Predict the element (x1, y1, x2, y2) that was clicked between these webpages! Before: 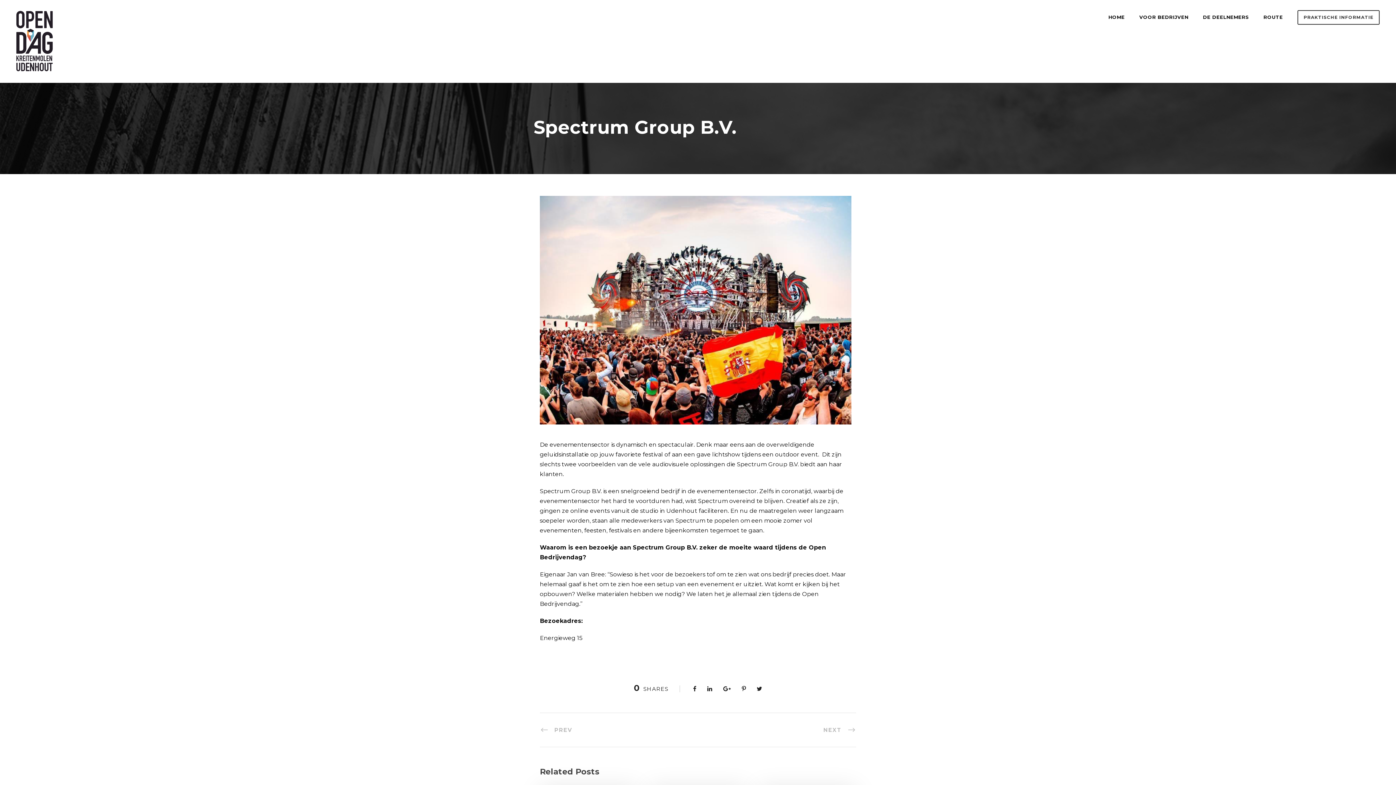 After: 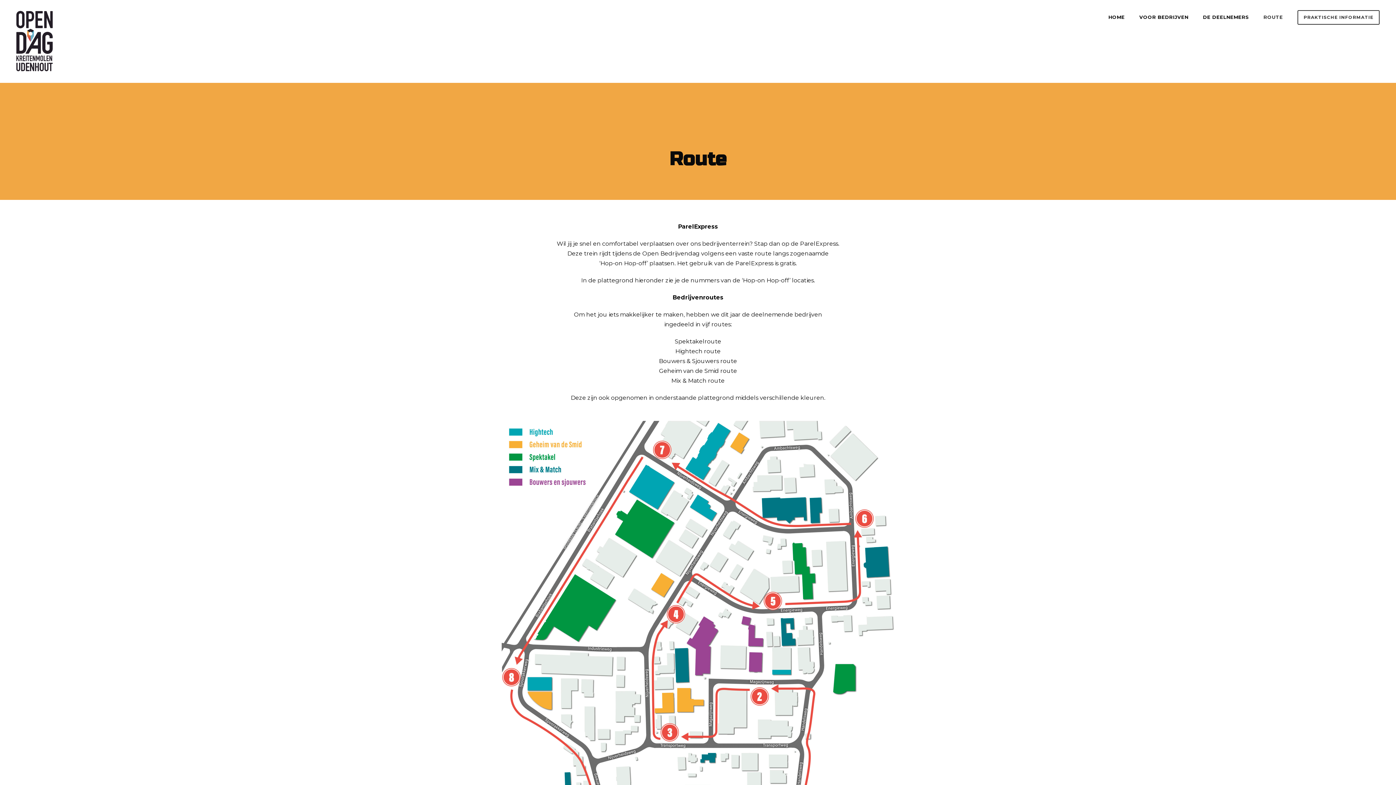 Action: bbox: (1263, 13, 1283, 33) label: ROUTE